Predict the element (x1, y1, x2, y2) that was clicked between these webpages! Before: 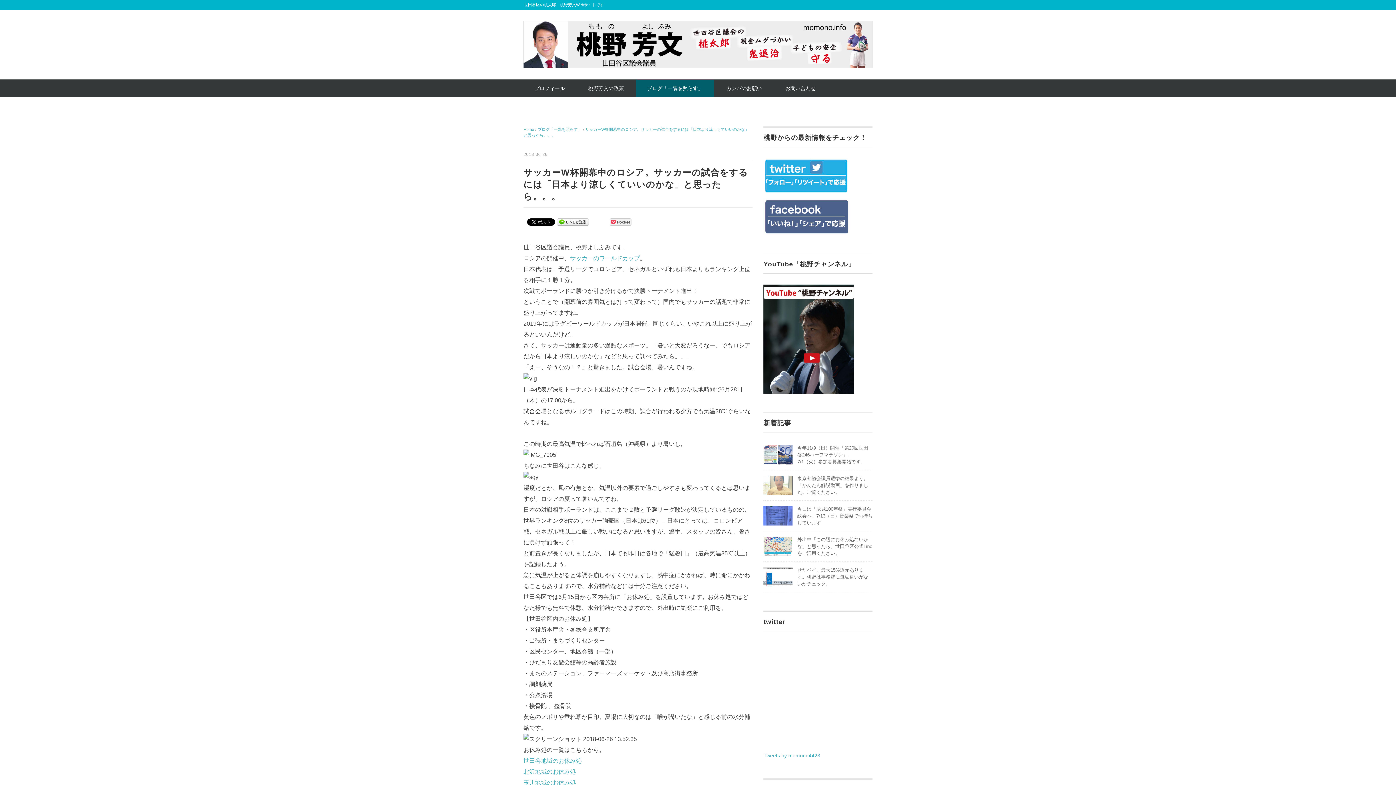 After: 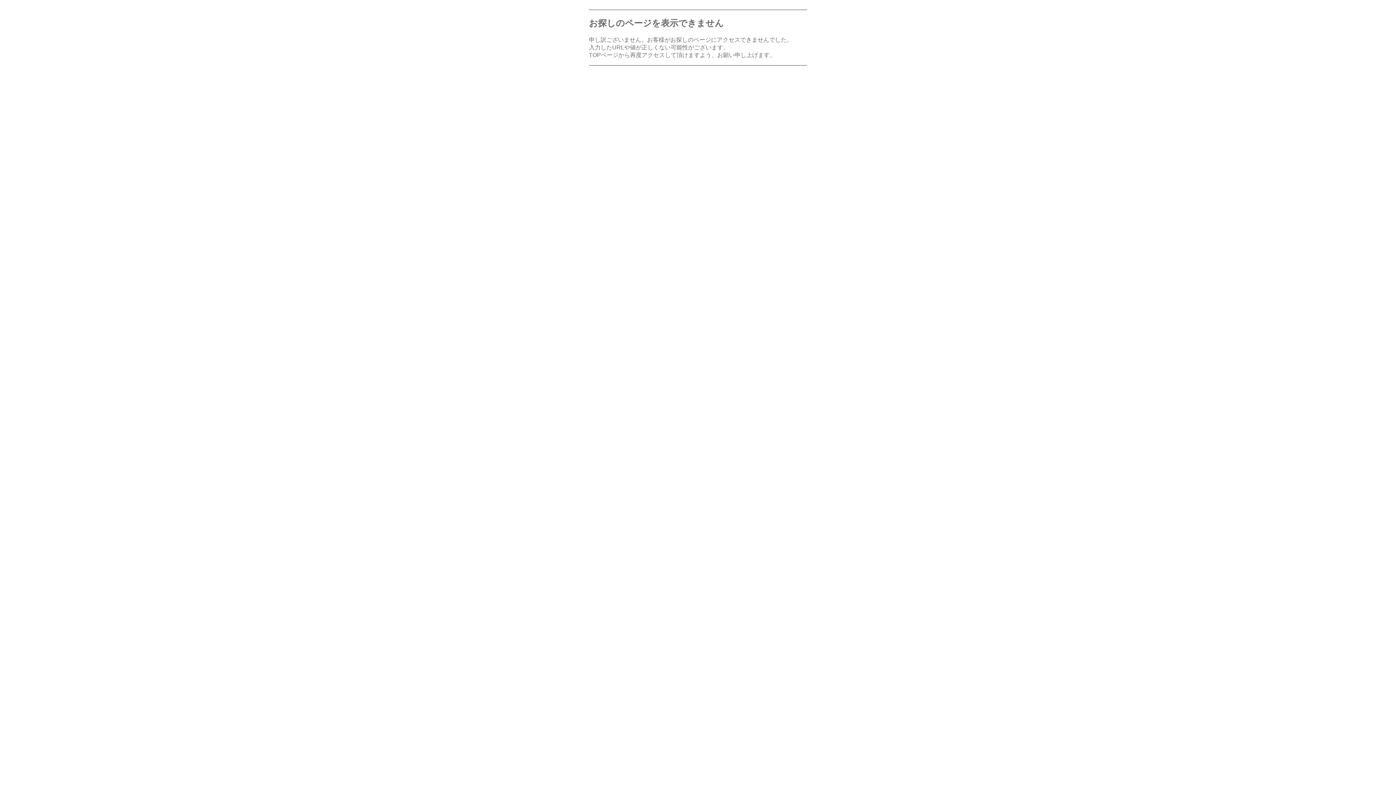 Action: bbox: (523, 779, 576, 786) label: 玉川地域のお休み処